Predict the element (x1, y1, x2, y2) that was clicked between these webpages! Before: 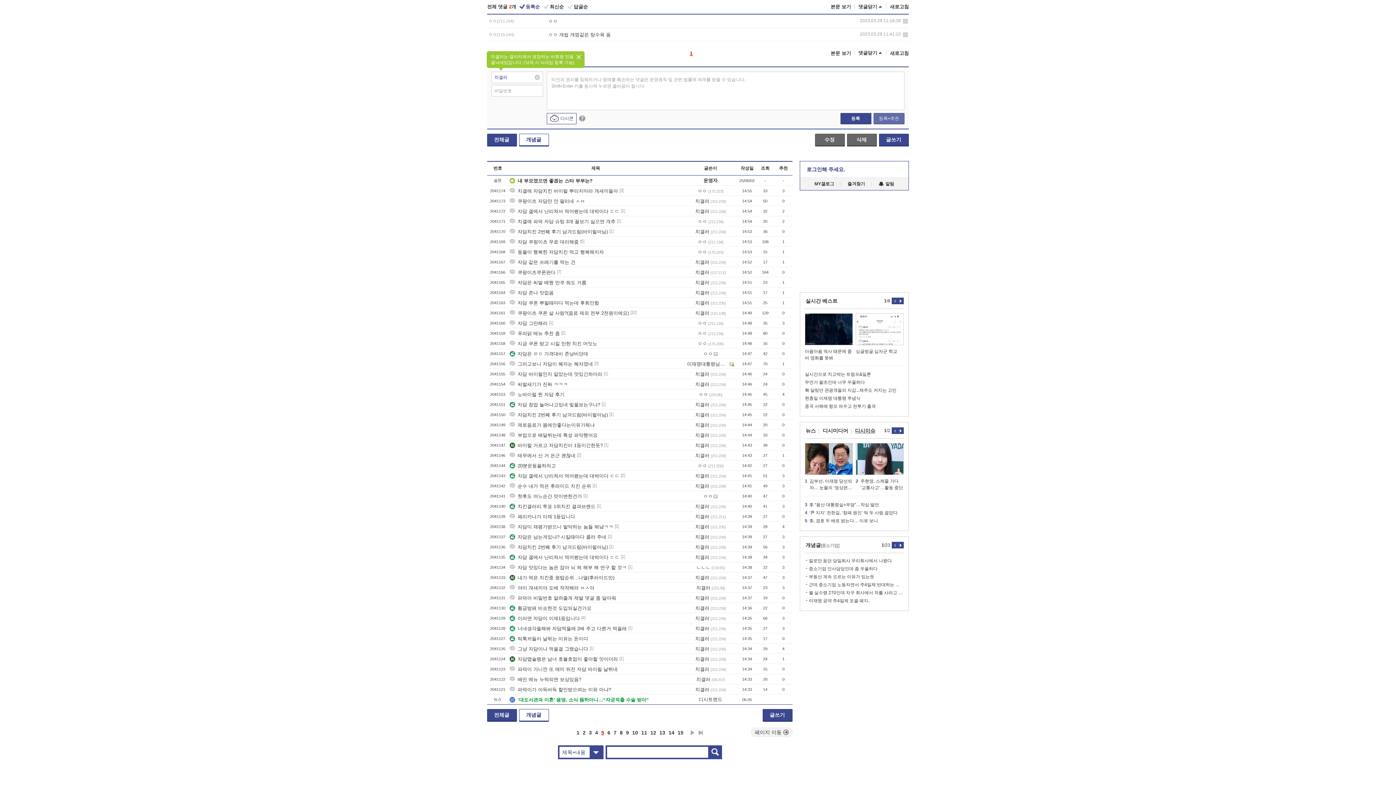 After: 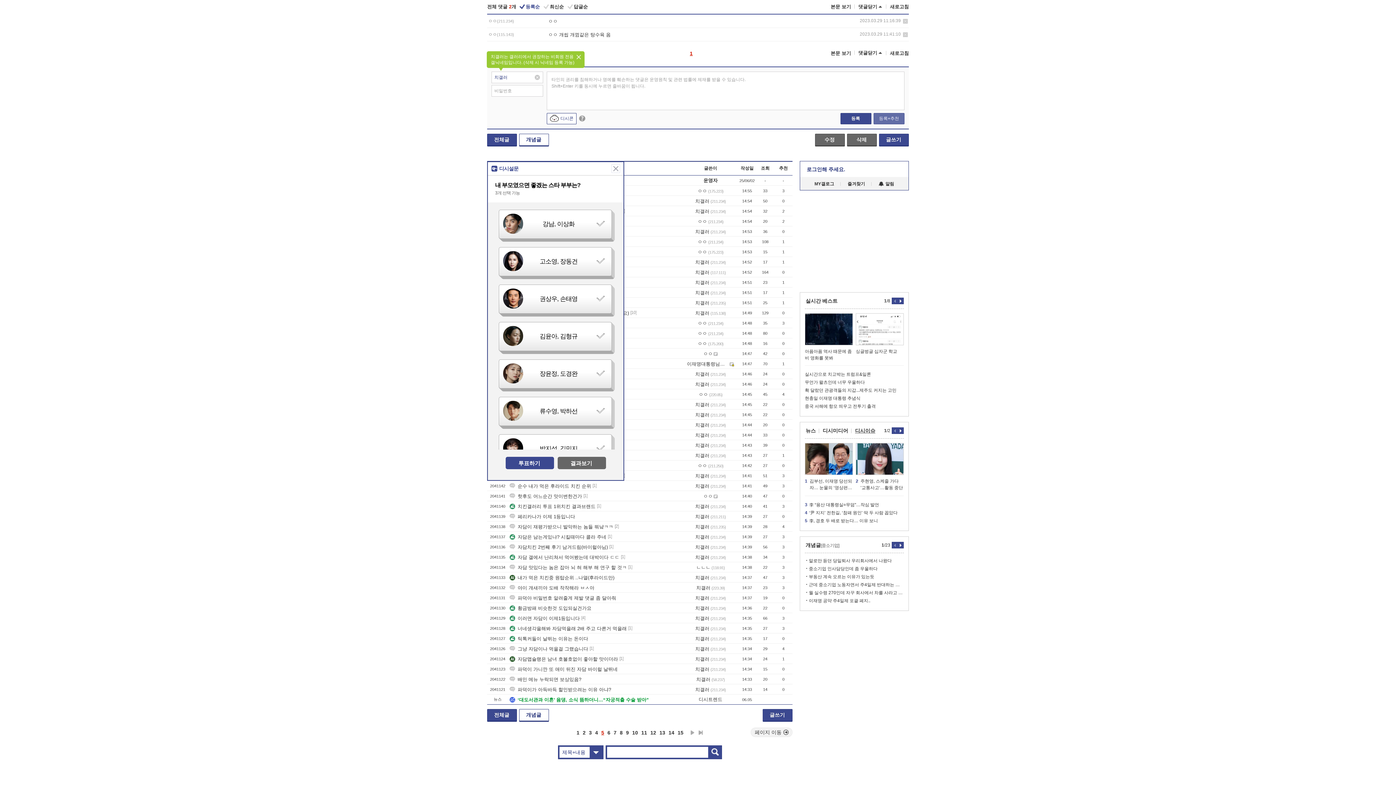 Action: bbox: (509, 177, 592, 183) label: 내 부모였으면 좋겠는 스타 부부는?